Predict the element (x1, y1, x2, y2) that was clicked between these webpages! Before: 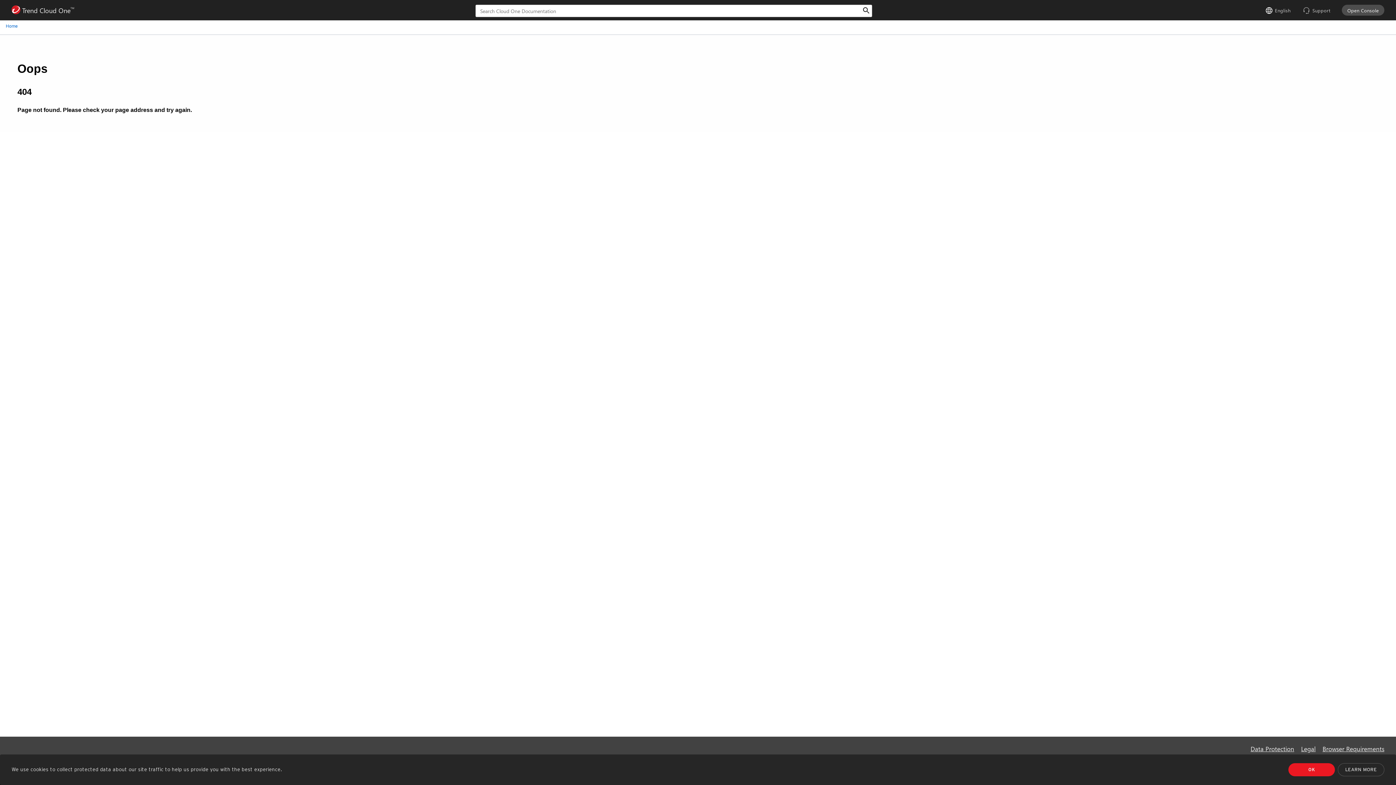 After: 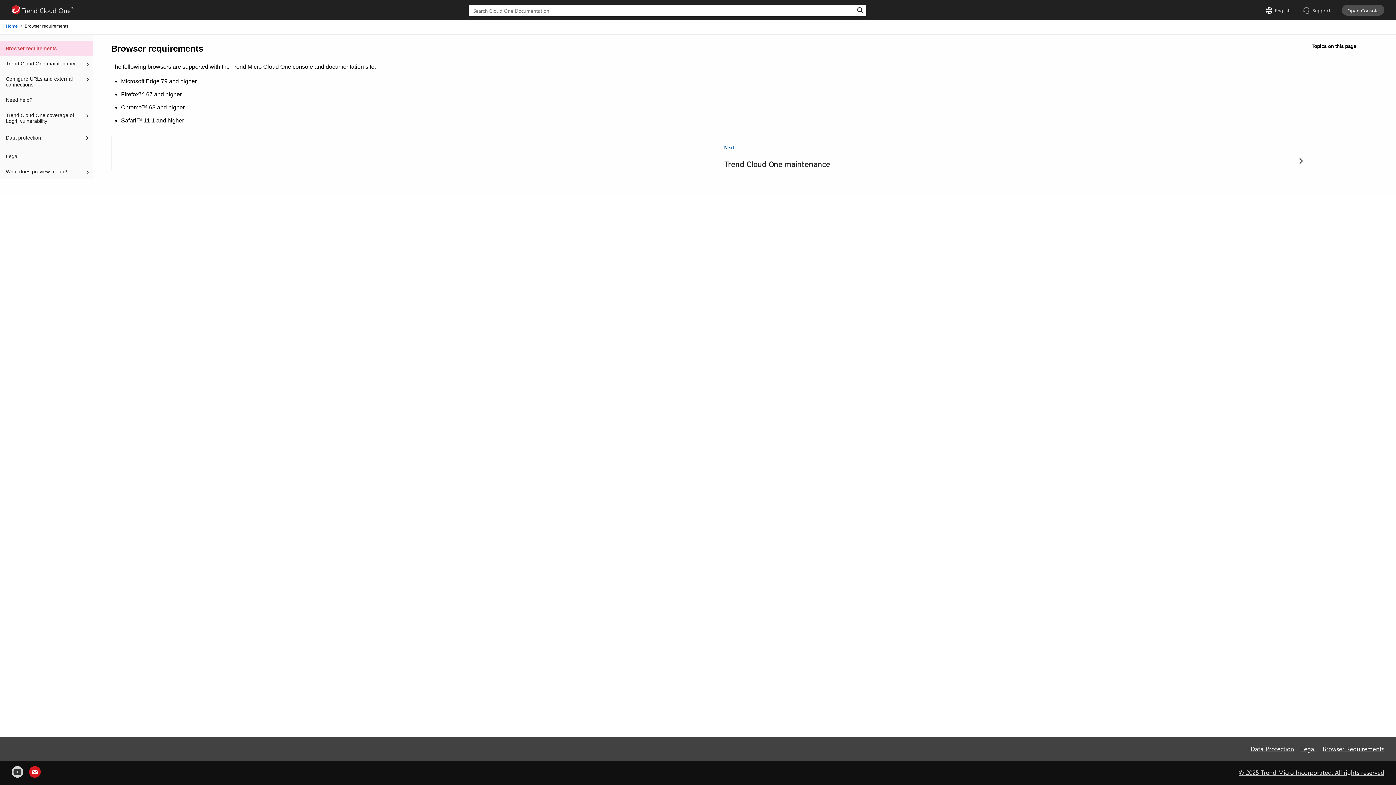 Action: bbox: (1322, 744, 1384, 754) label: Browser Requirements